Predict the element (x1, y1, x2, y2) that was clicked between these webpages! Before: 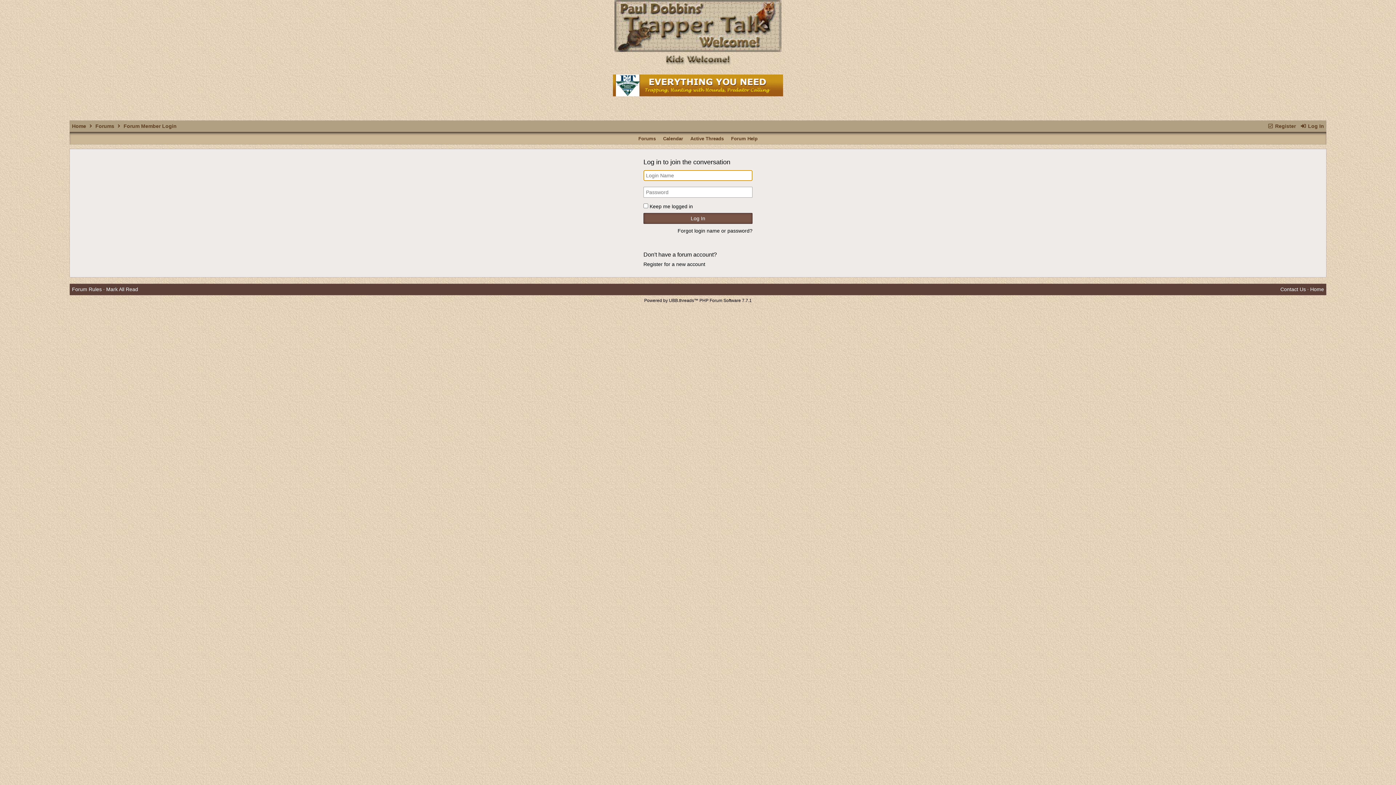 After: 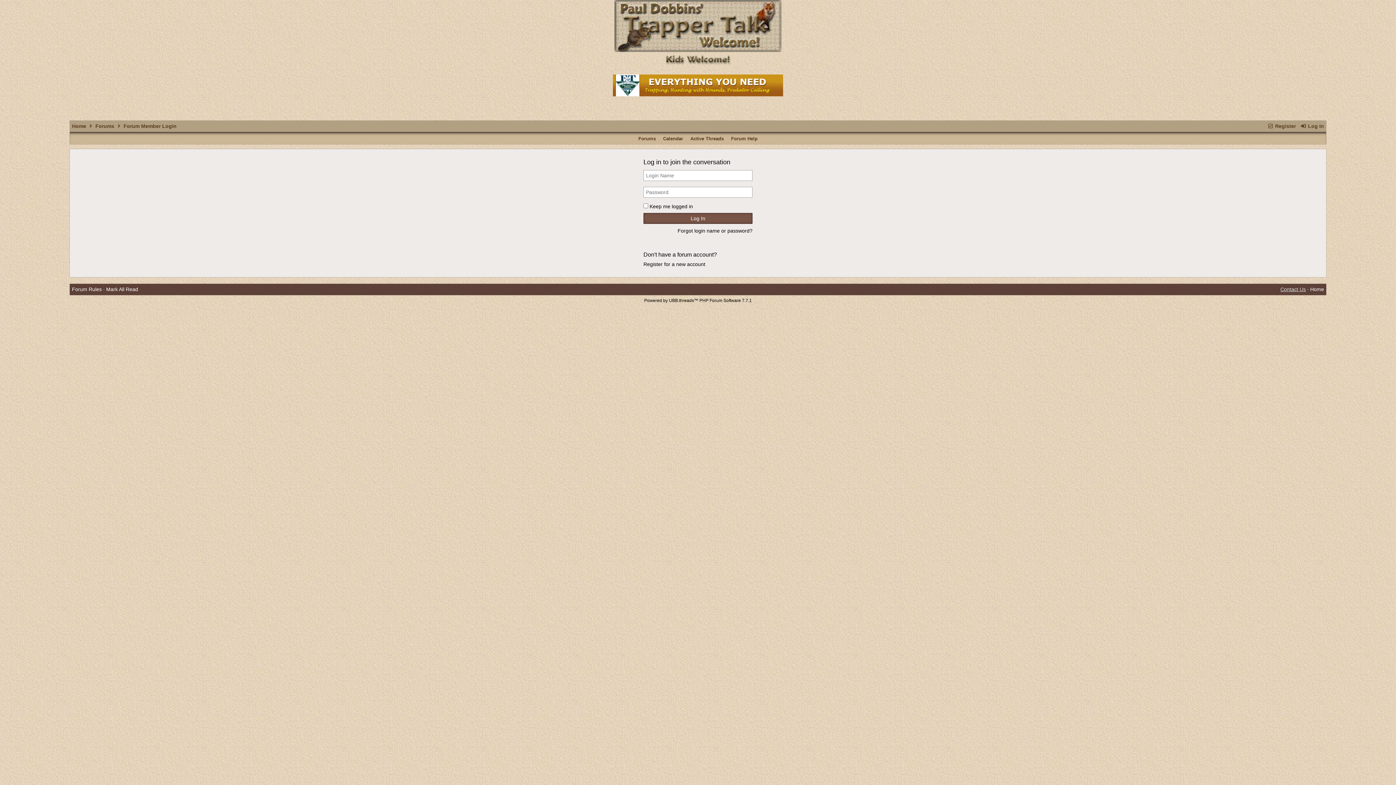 Action: label: Contact Us bbox: (1280, 286, 1306, 292)